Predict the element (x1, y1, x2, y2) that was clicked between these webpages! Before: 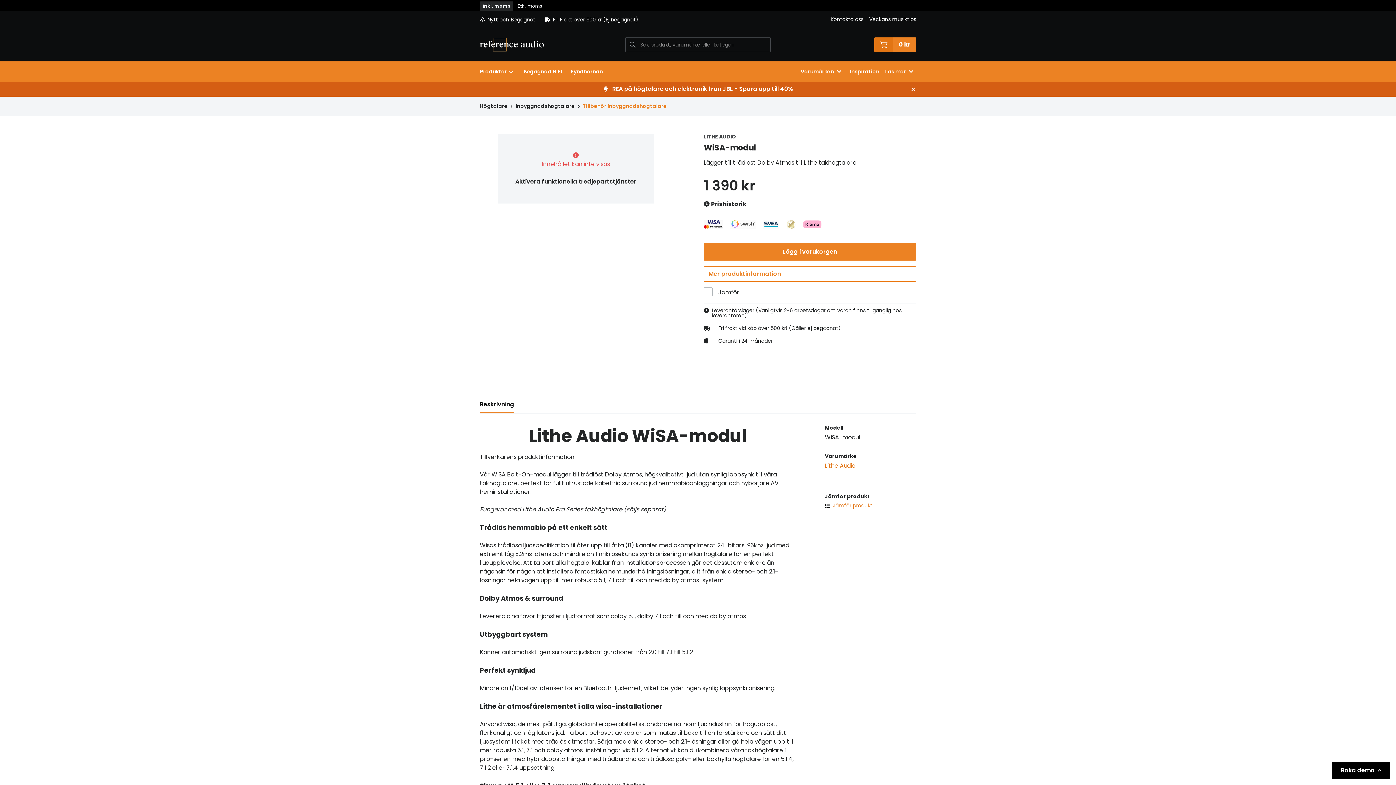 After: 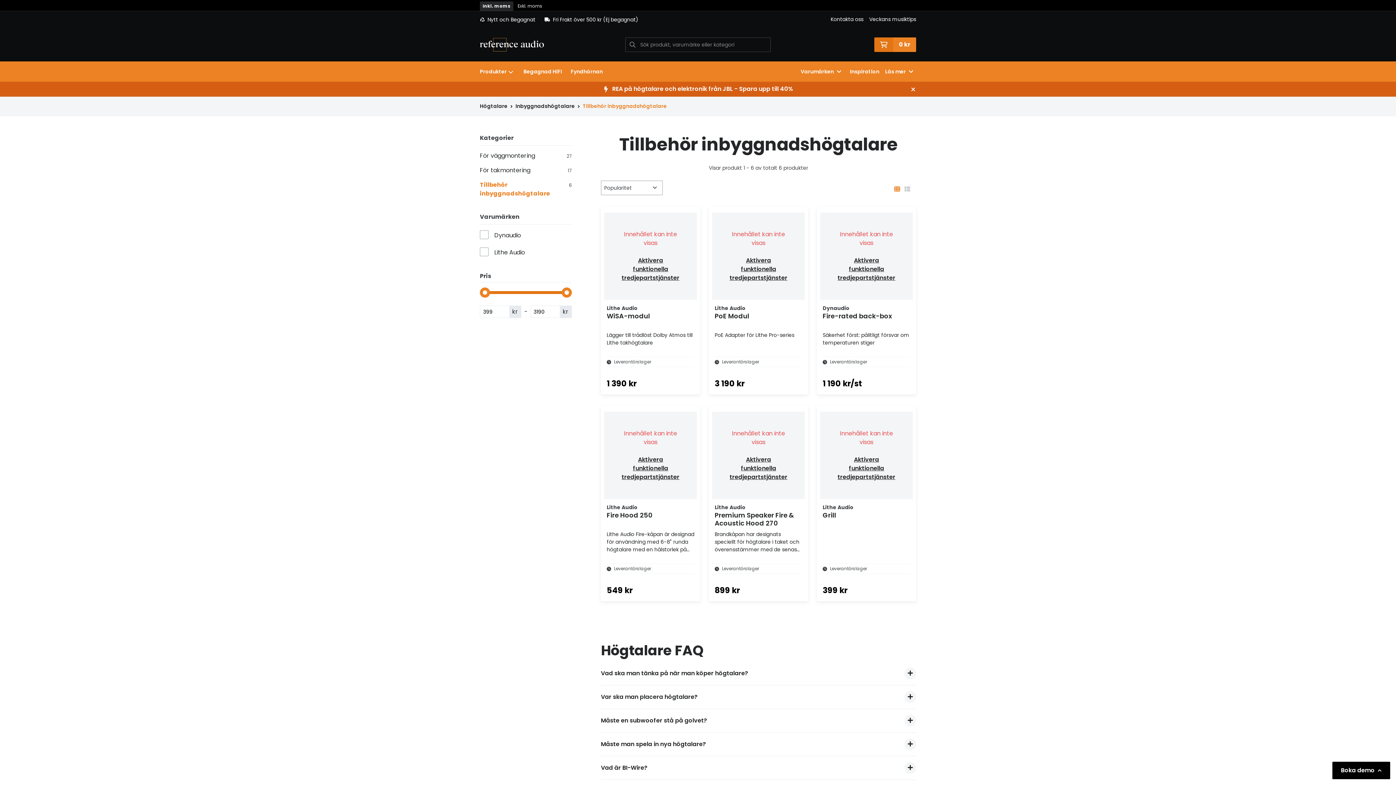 Action: label: Tillbehör inbyggnadshögtalare bbox: (582, 102, 666, 110)